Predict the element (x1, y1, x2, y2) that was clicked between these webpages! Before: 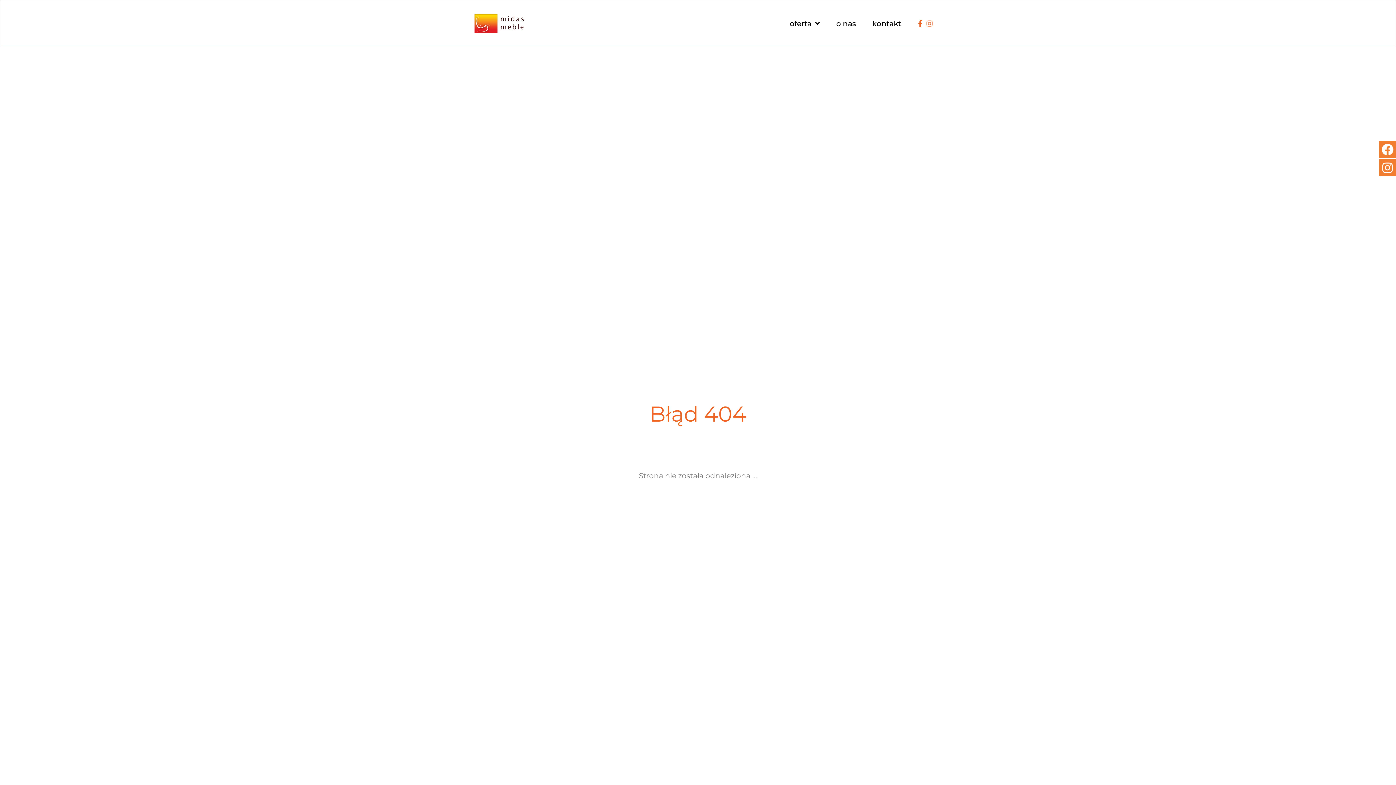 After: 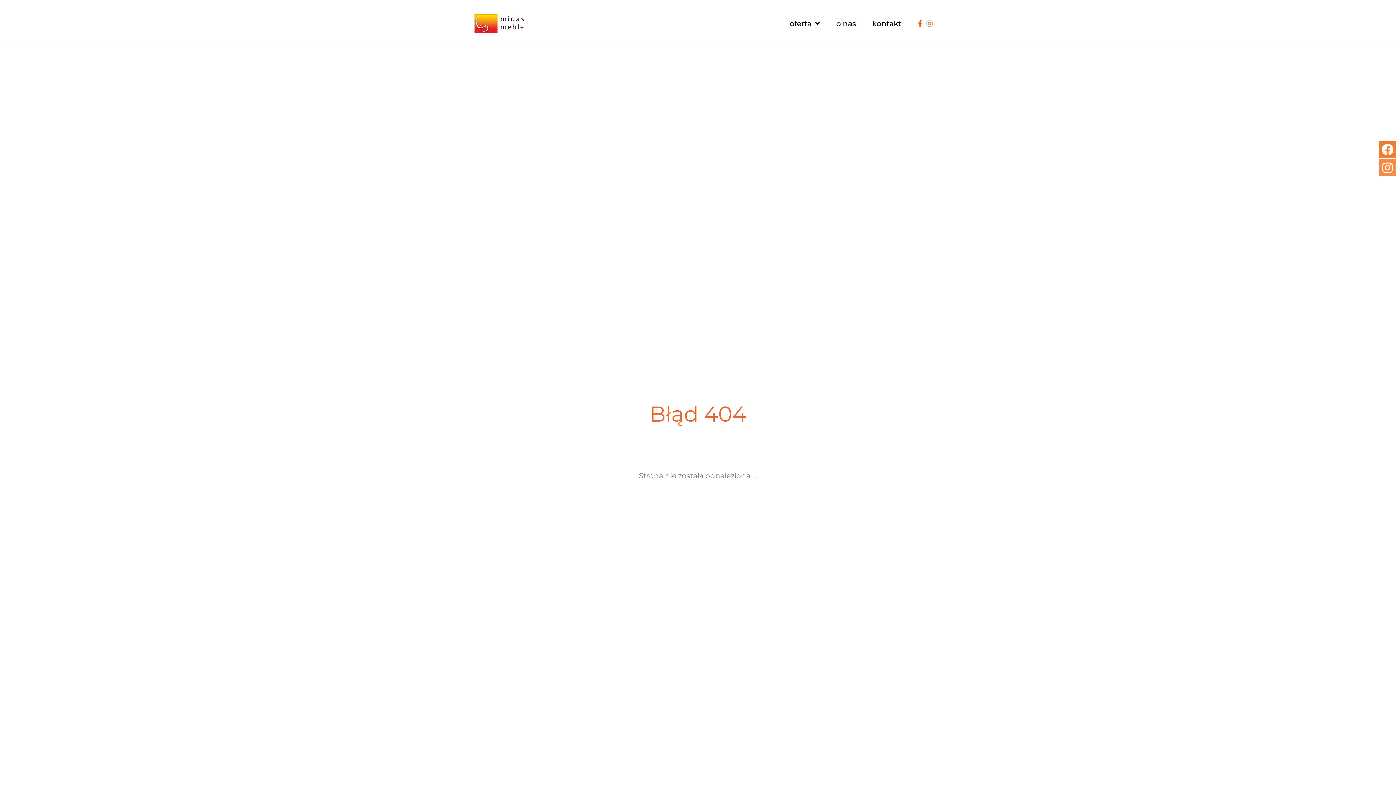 Action: label: Instagram bbox: (1379, 159, 1396, 176)